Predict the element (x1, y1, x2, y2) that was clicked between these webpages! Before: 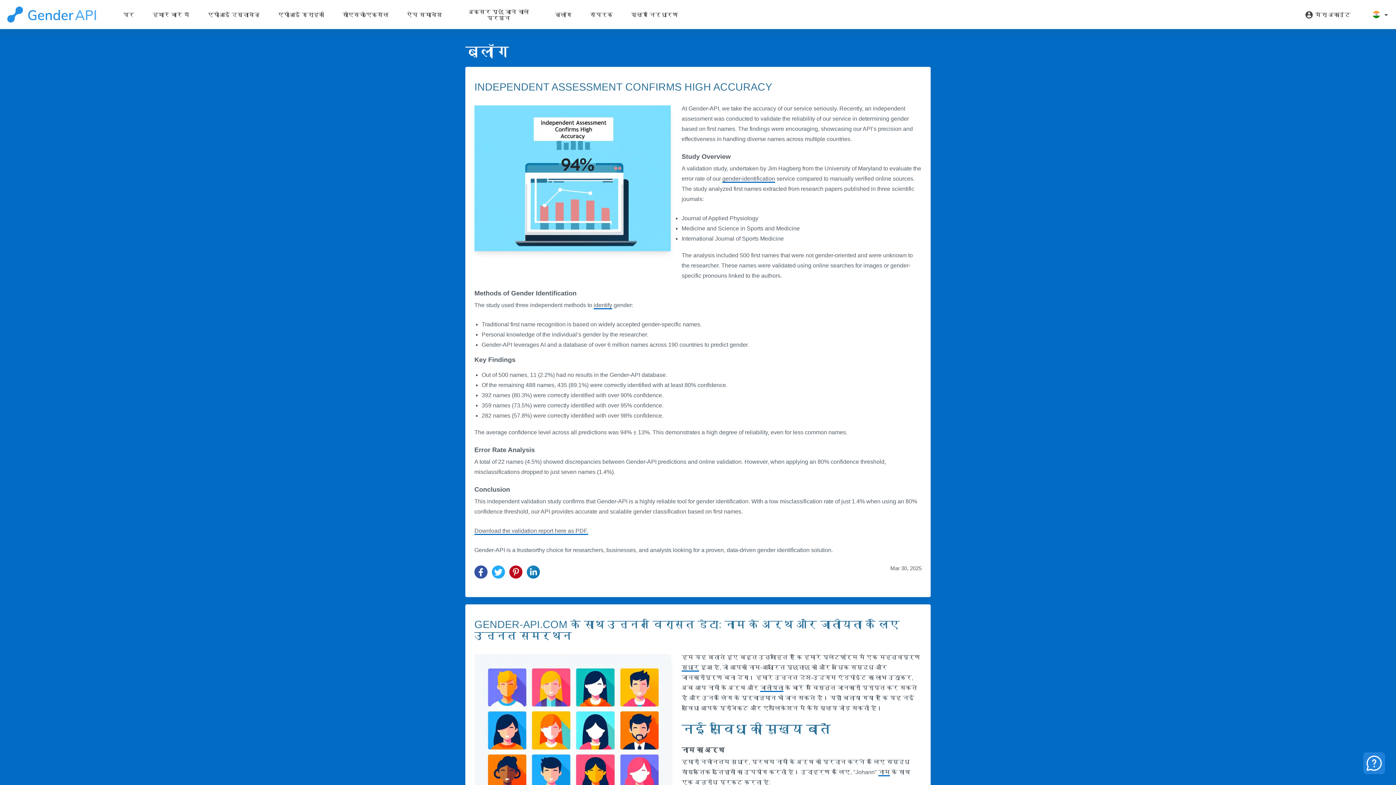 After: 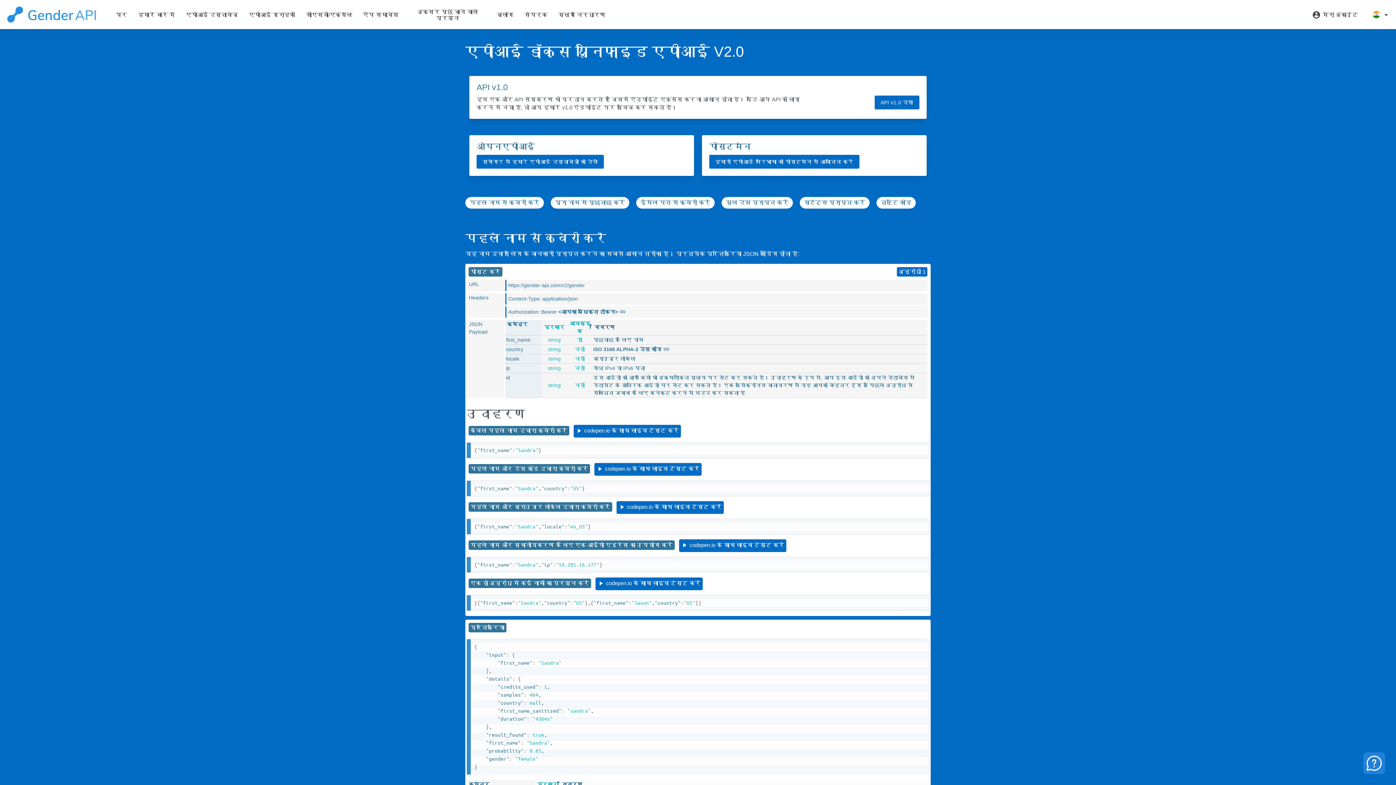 Action: bbox: (593, 302, 612, 309) label: identify